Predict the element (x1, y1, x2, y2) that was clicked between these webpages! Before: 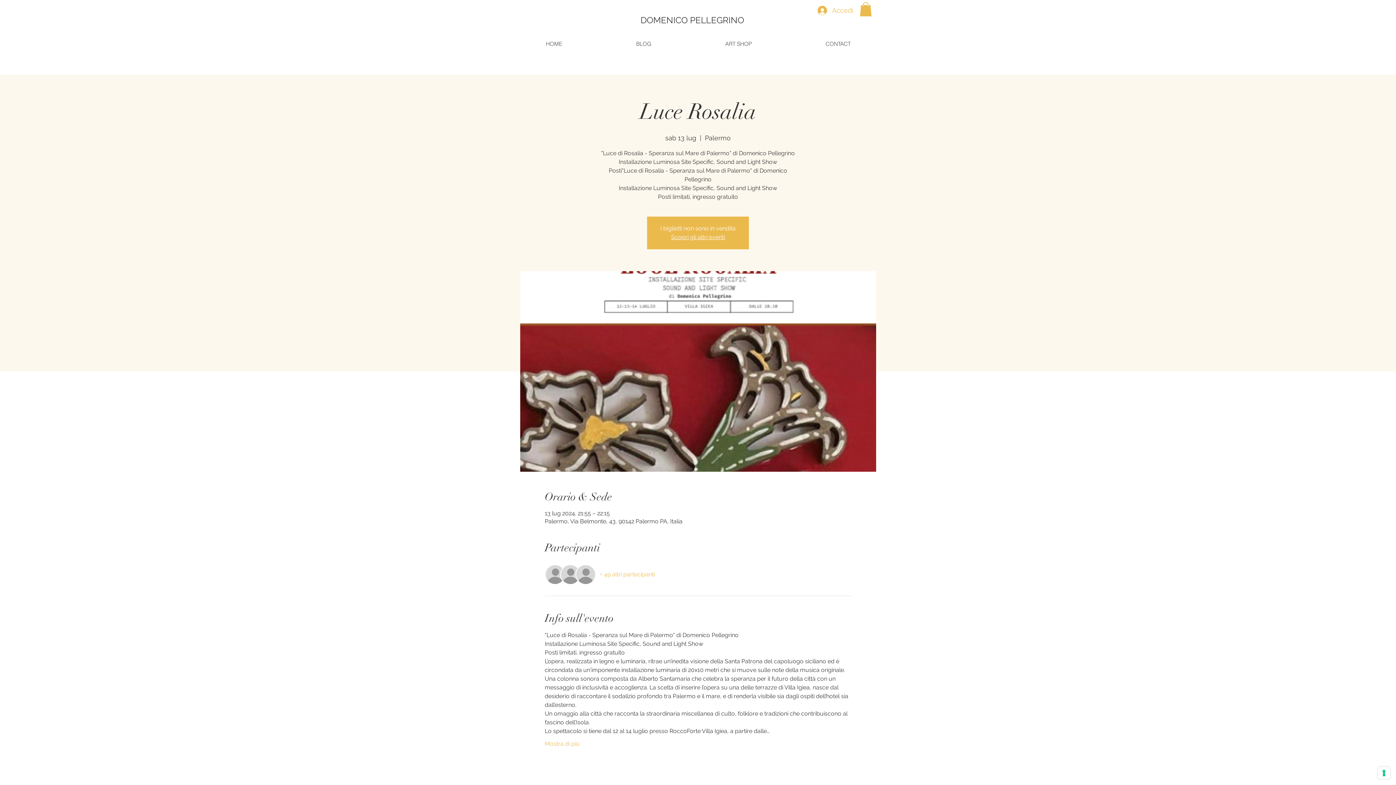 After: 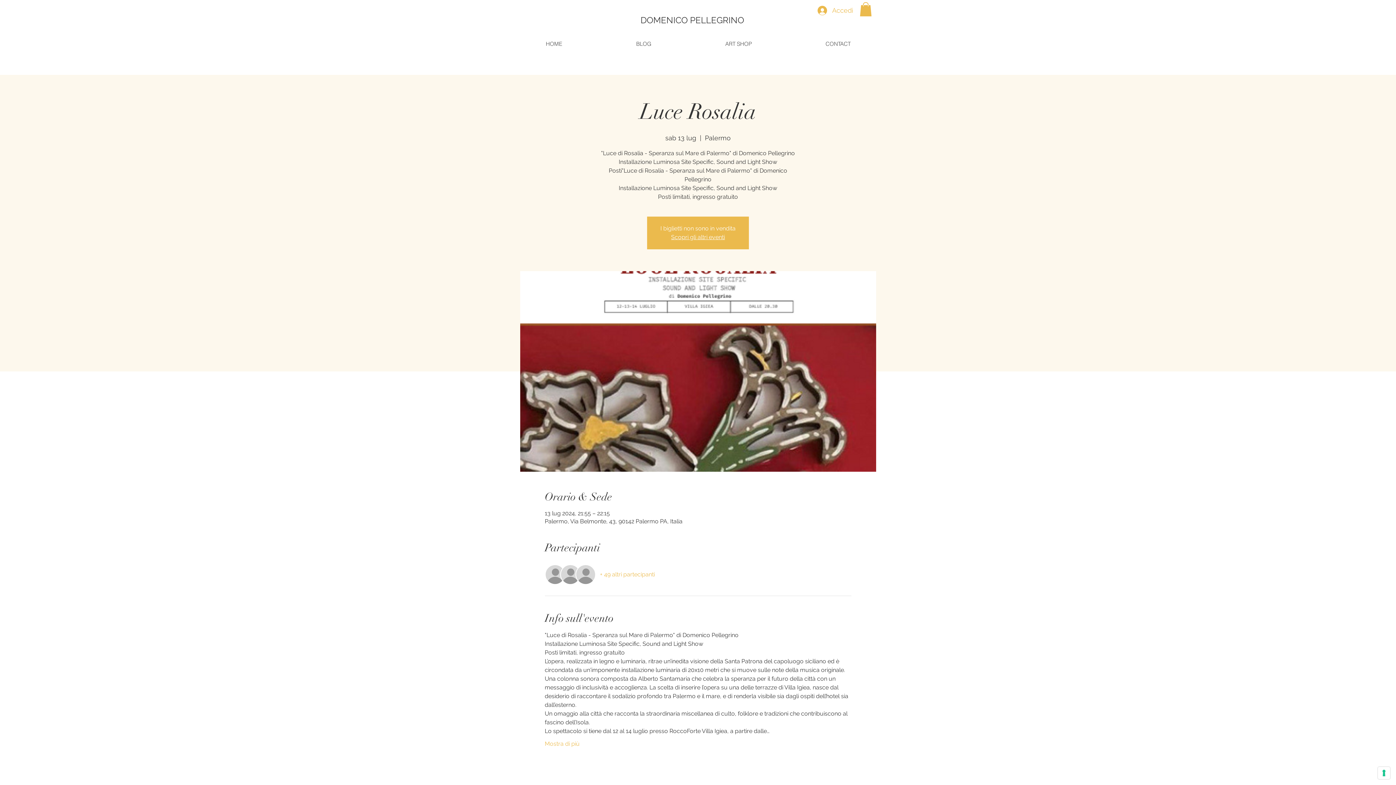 Action: bbox: (860, 2, 872, 16)